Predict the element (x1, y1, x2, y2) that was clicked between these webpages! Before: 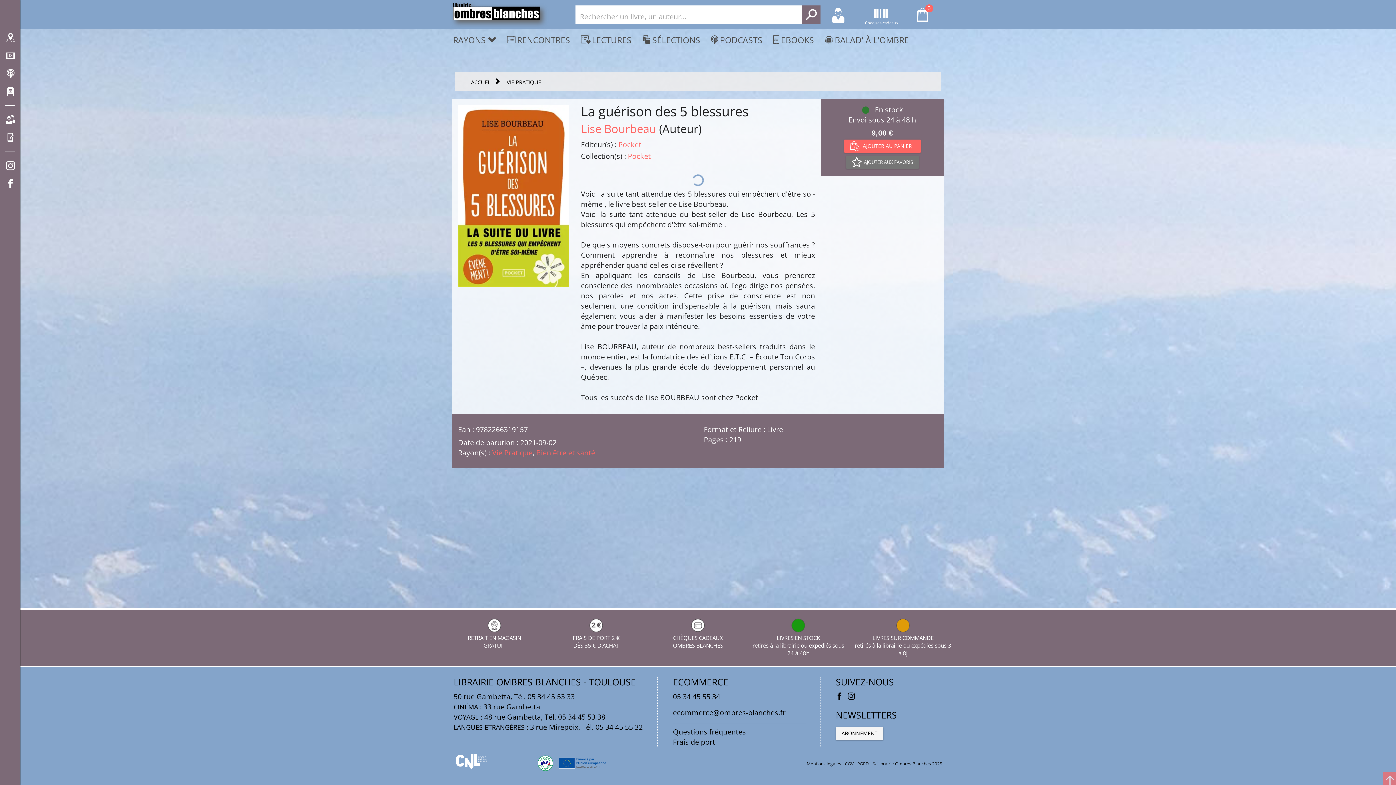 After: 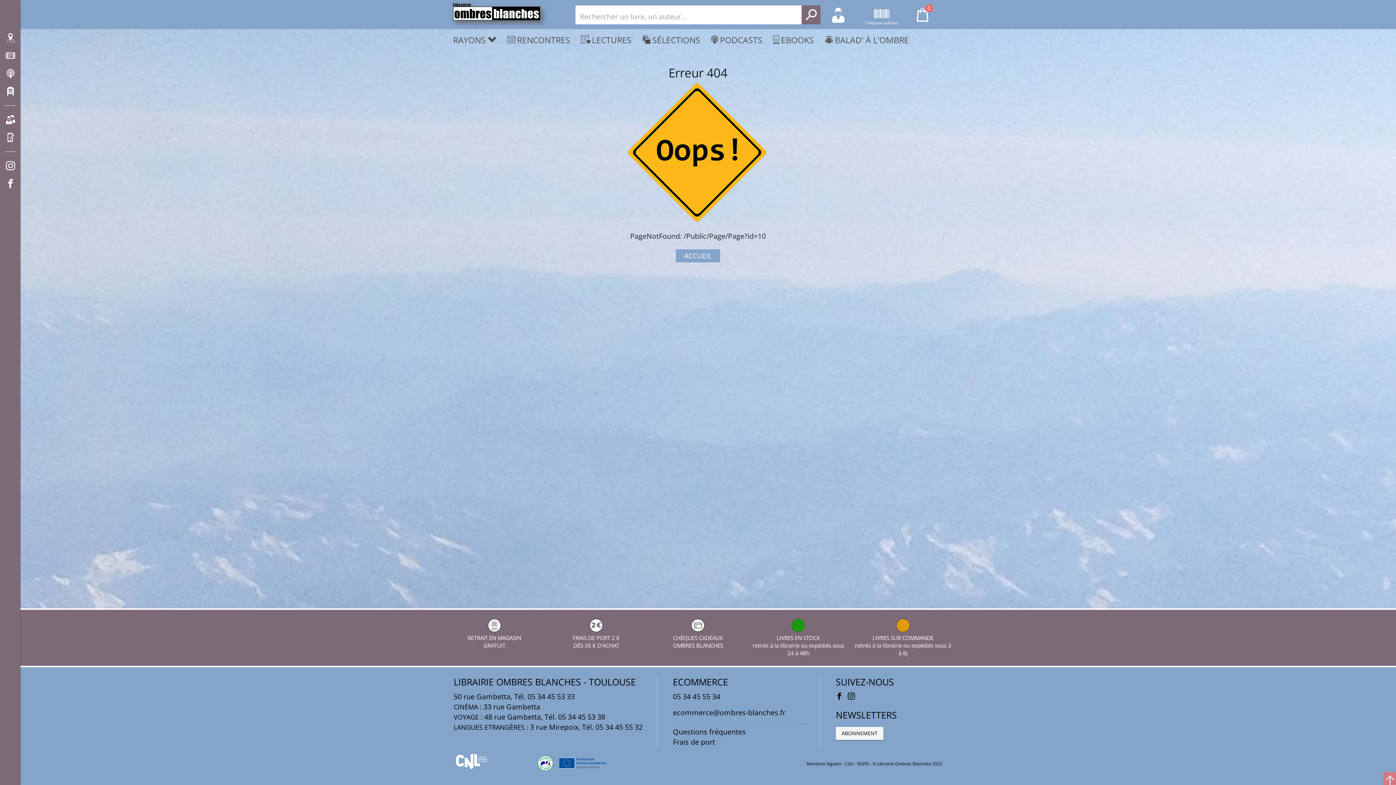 Action: bbox: (673, 727, 746, 737) label: Questions fréquentes